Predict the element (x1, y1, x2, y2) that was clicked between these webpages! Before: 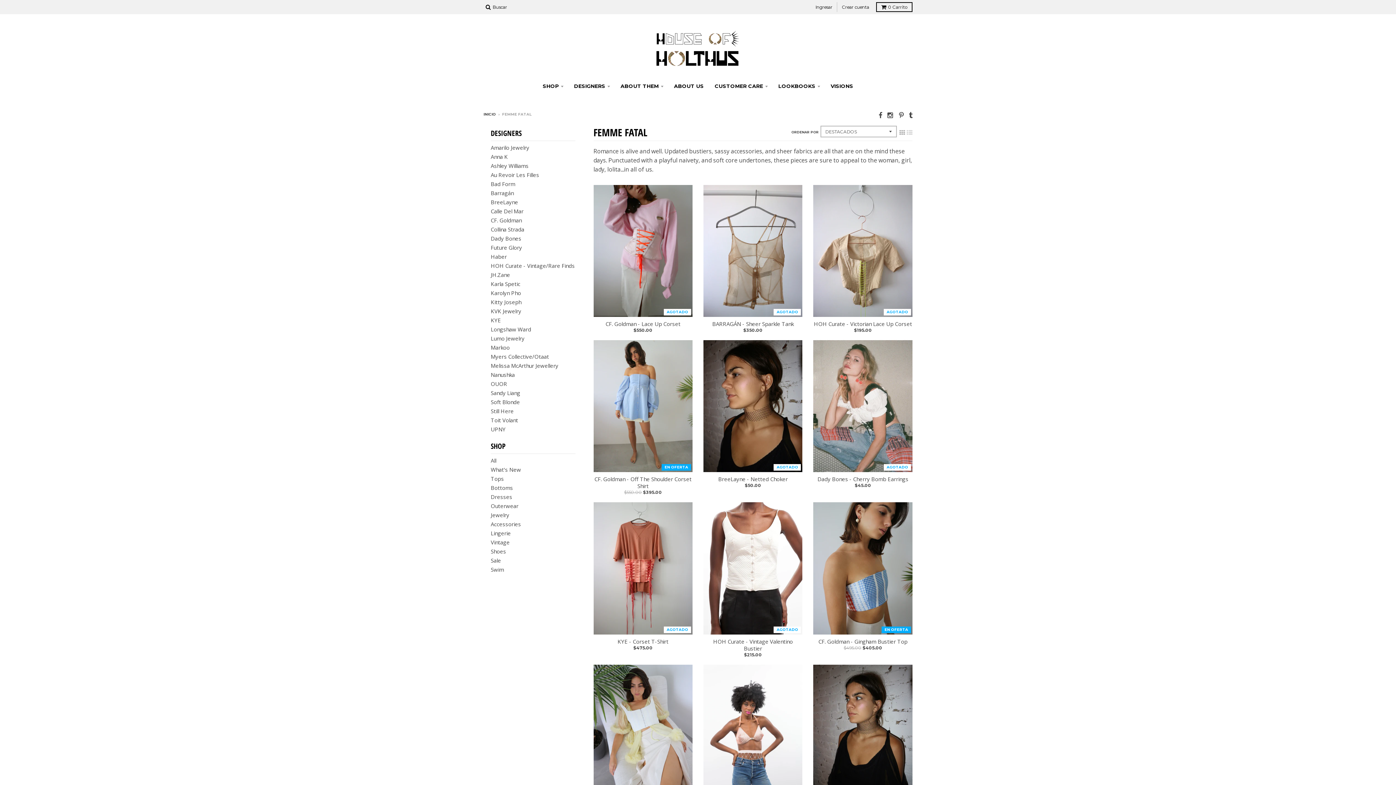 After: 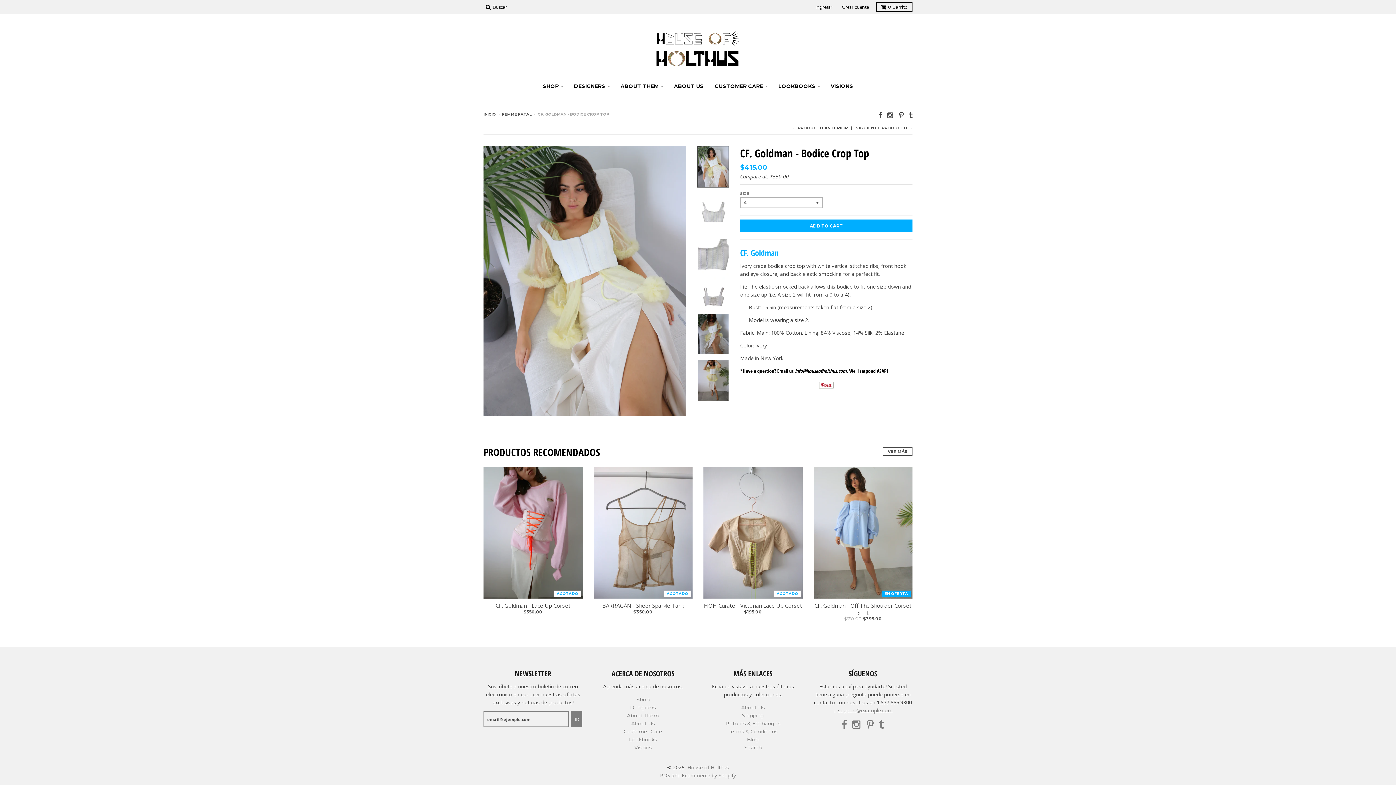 Action: label: EN OFERTA bbox: (593, 664, 692, 797)